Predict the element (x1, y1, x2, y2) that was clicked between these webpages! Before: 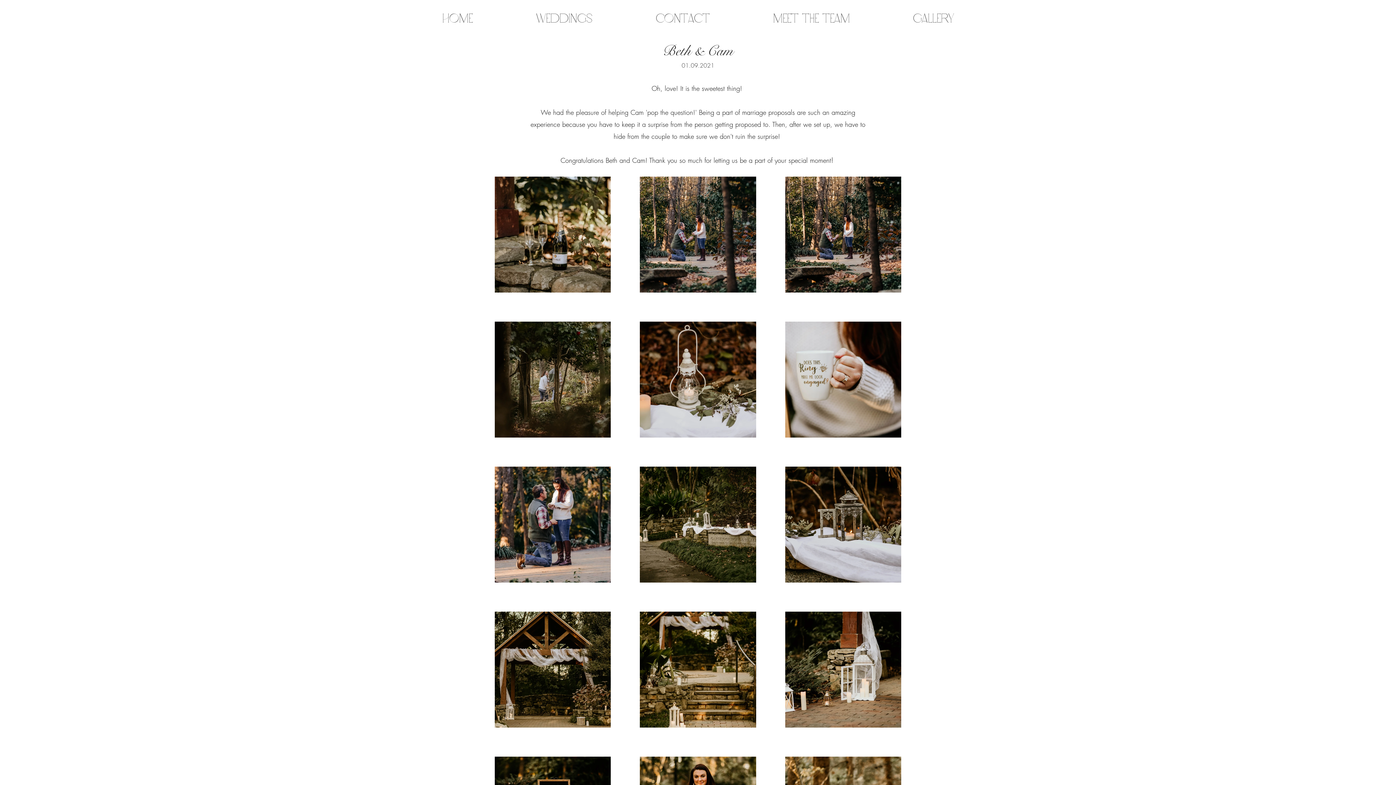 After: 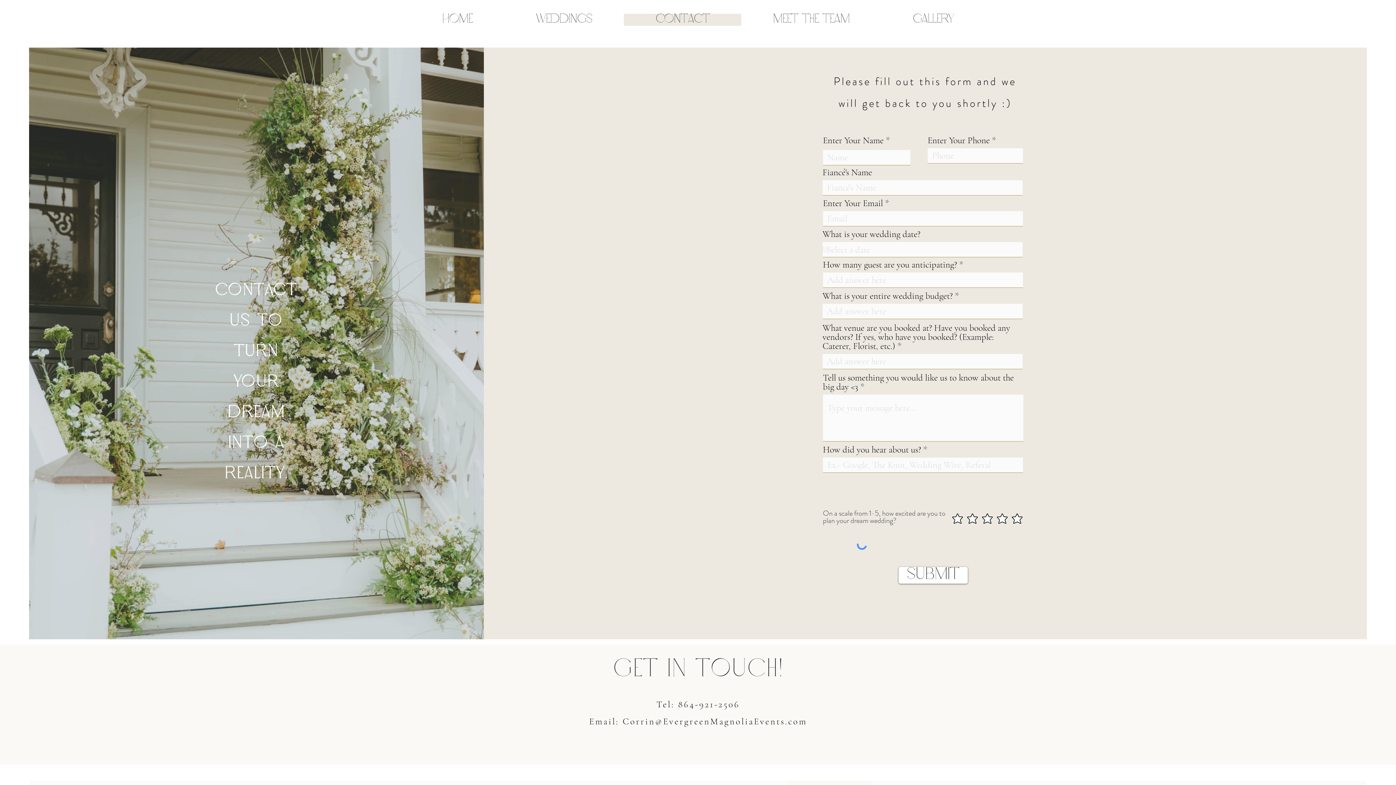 Action: bbox: (624, 13, 741, 25) label: Contact